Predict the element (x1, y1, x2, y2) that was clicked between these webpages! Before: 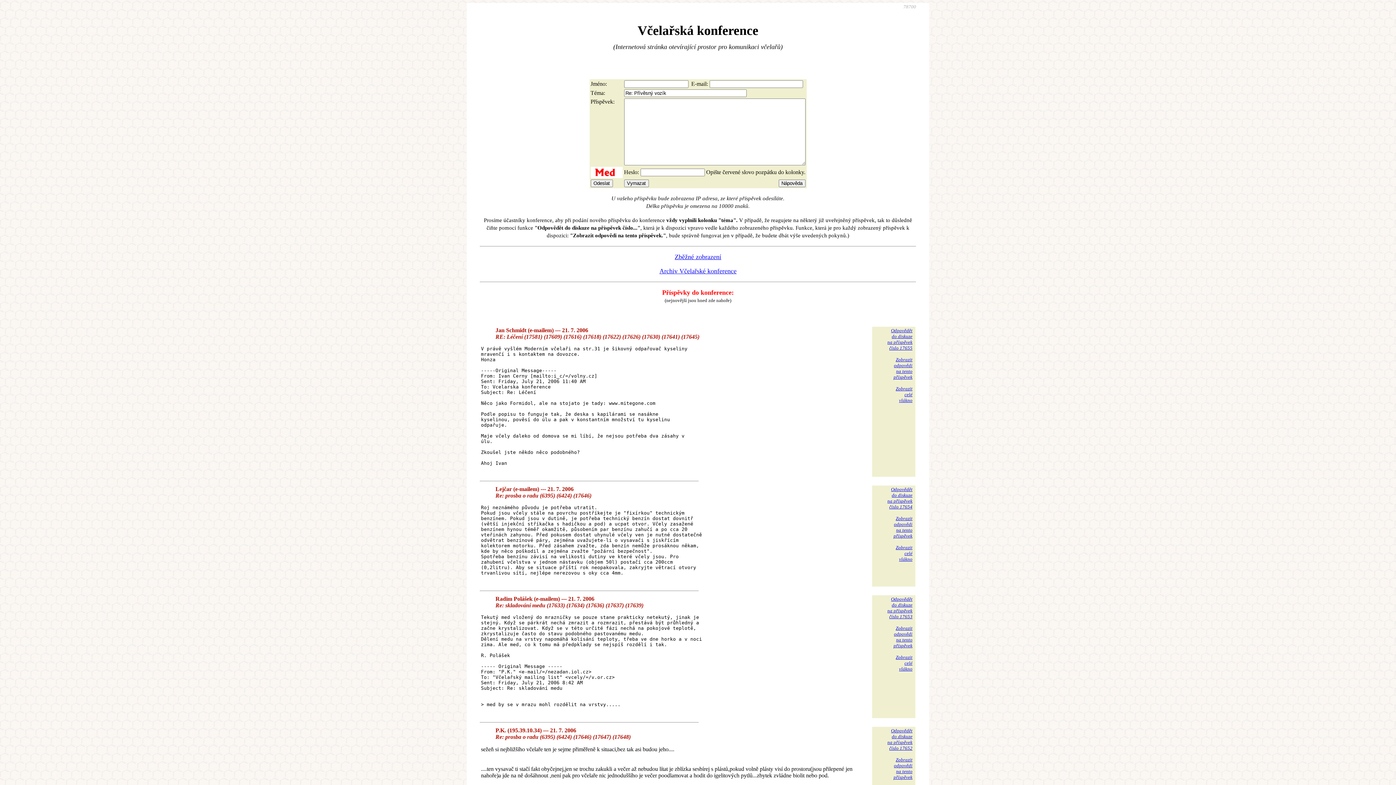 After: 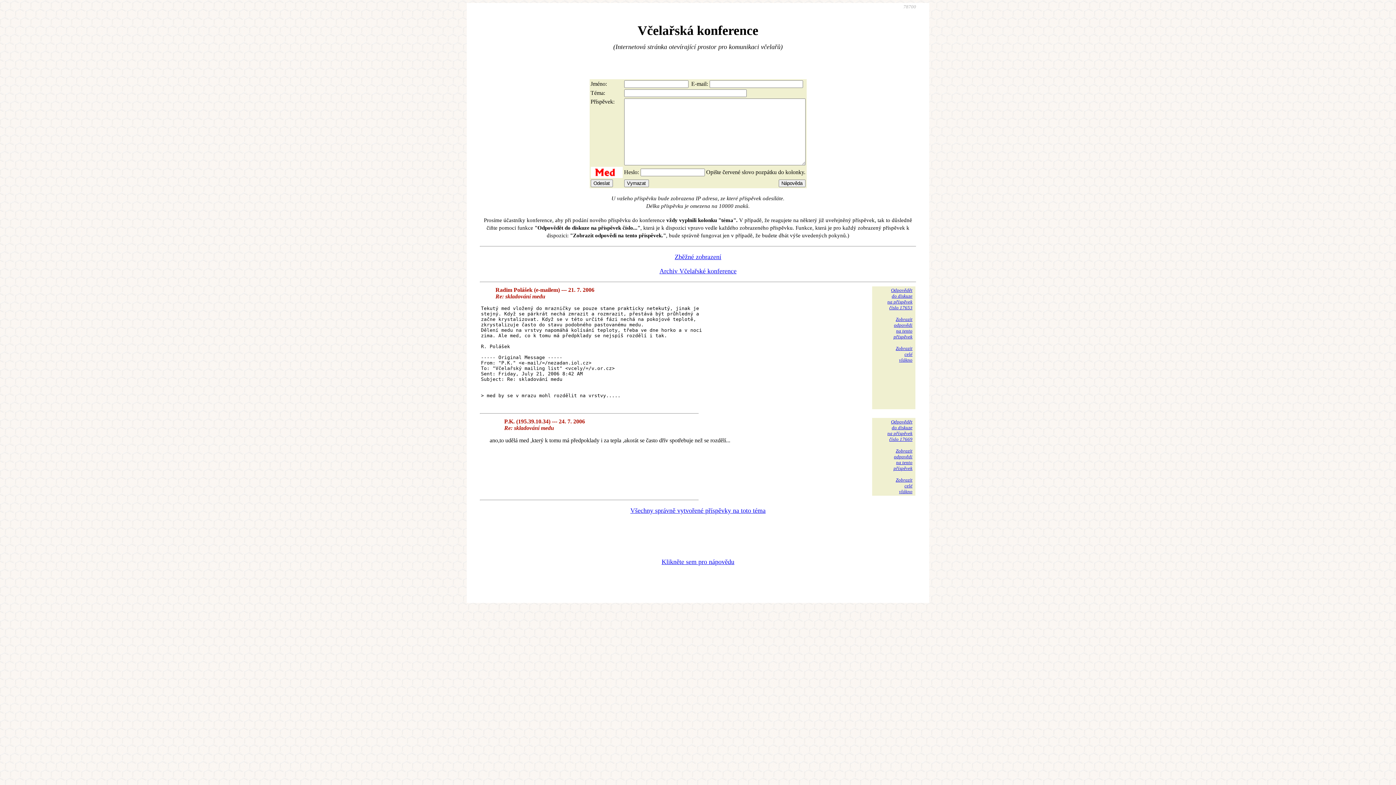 Action: bbox: (893, 625, 912, 648) label: Zobrazit
odpovědi
na tento
příspěvek